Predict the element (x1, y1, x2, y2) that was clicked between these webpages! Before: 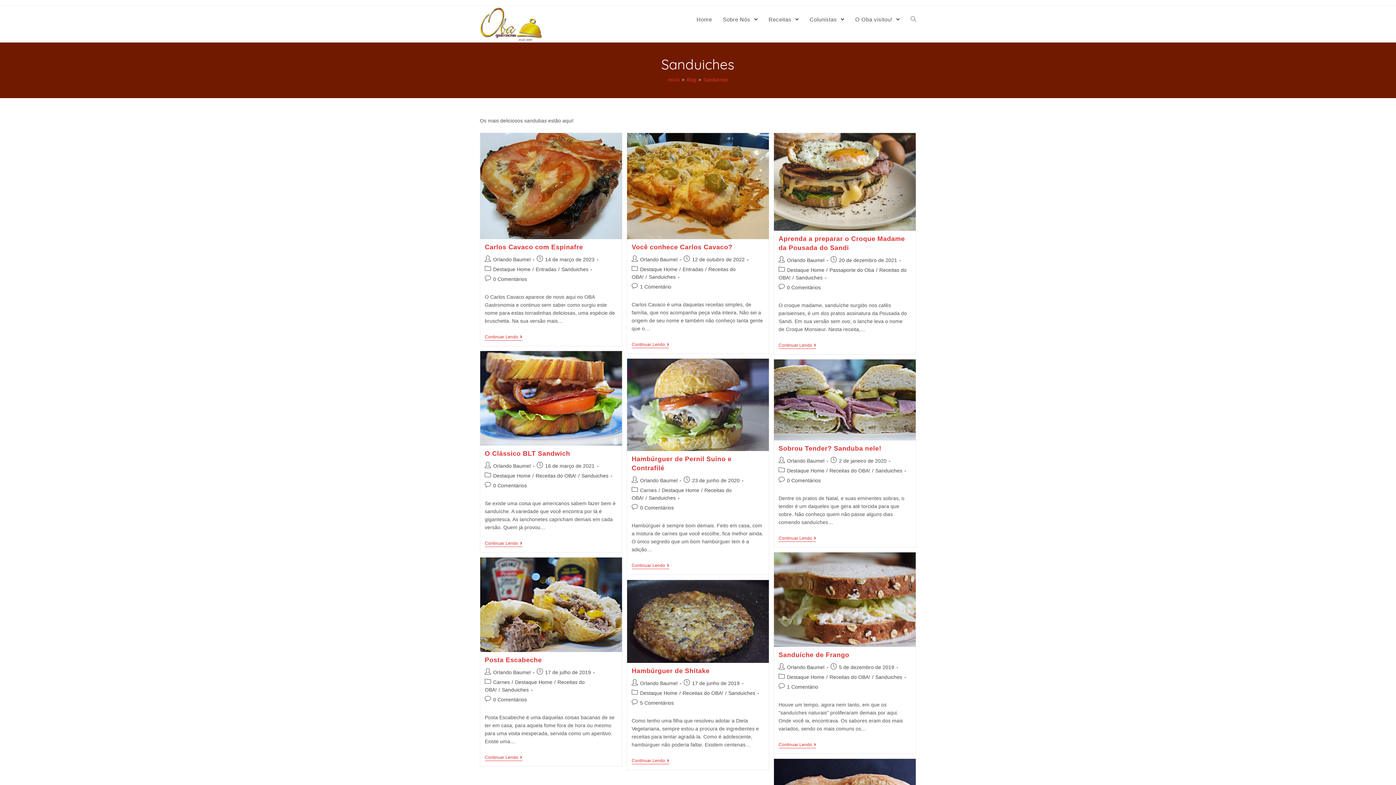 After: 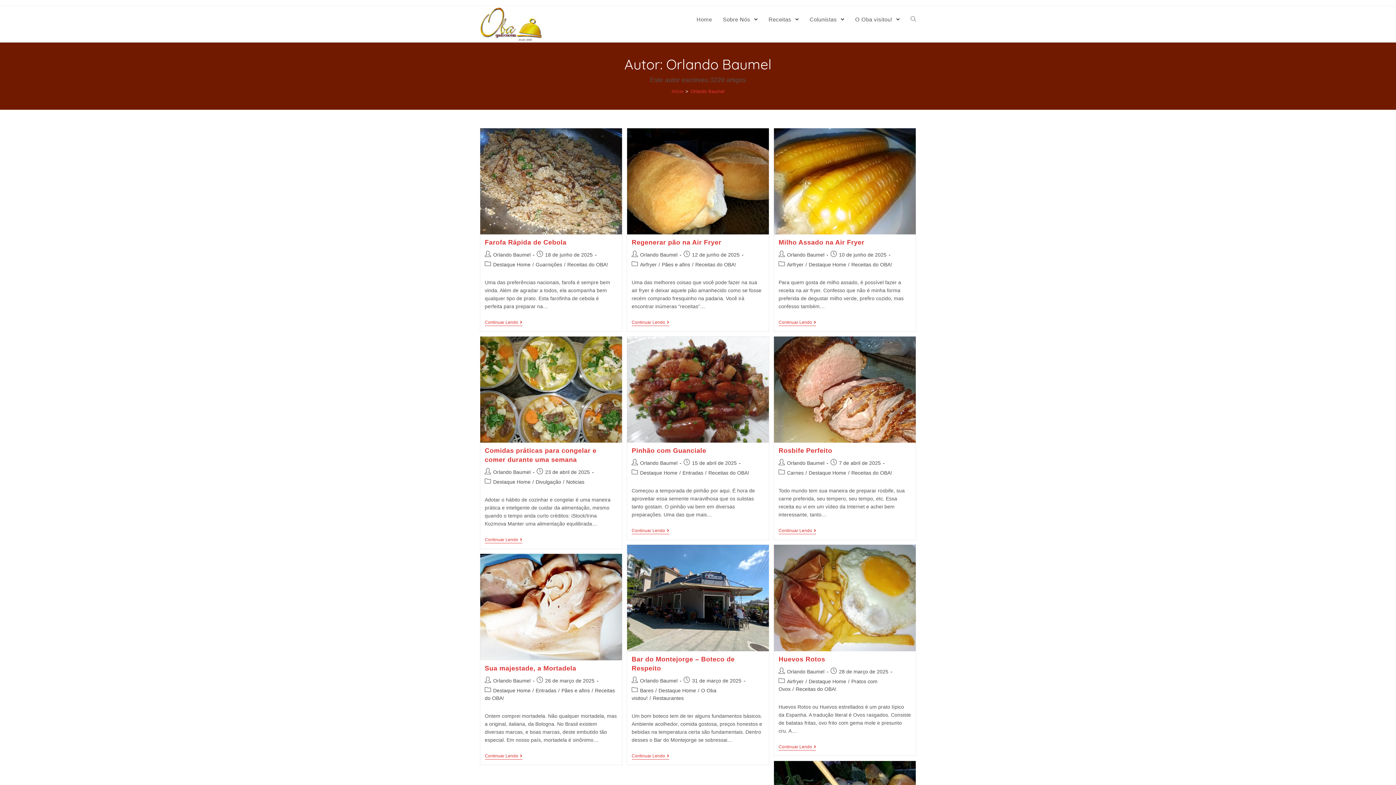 Action: bbox: (787, 257, 824, 263) label: Orlando Baumel